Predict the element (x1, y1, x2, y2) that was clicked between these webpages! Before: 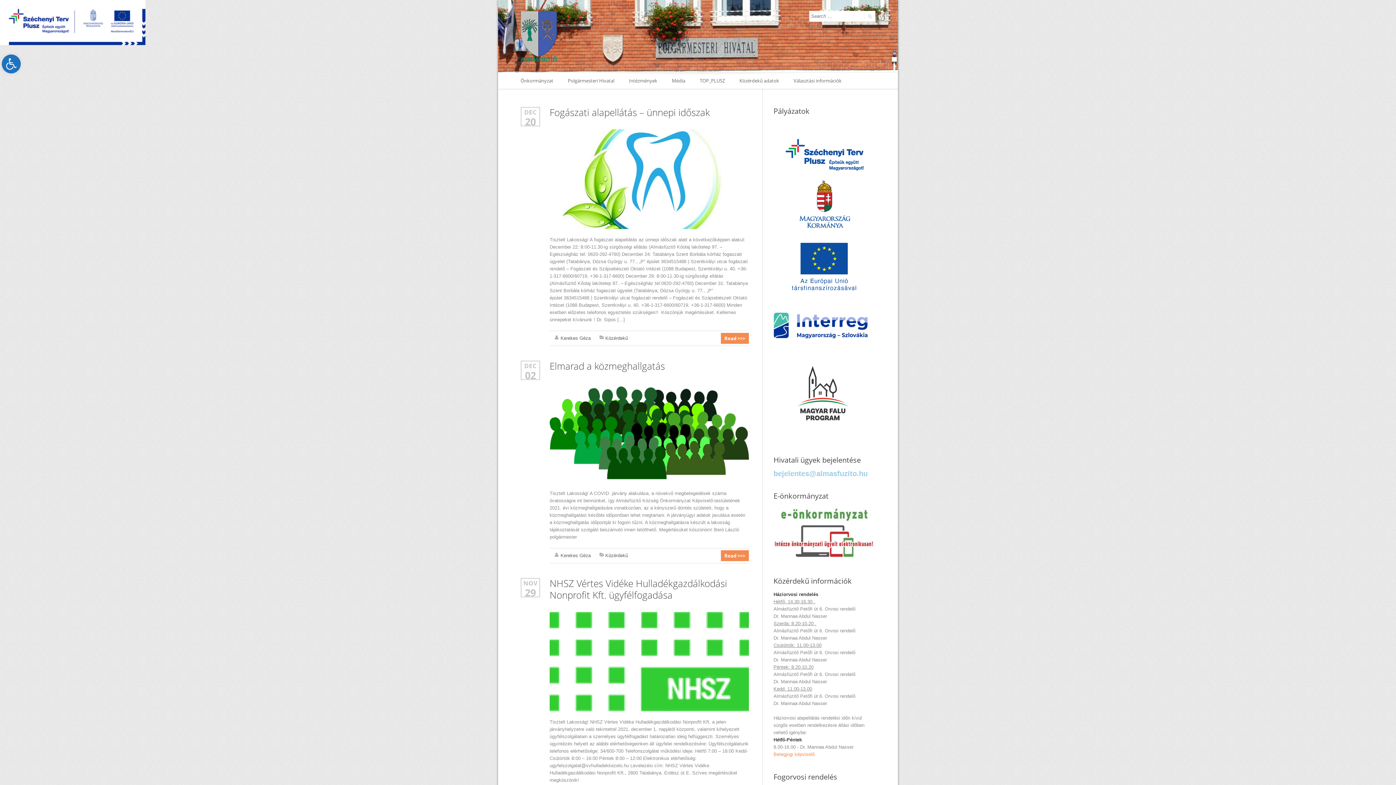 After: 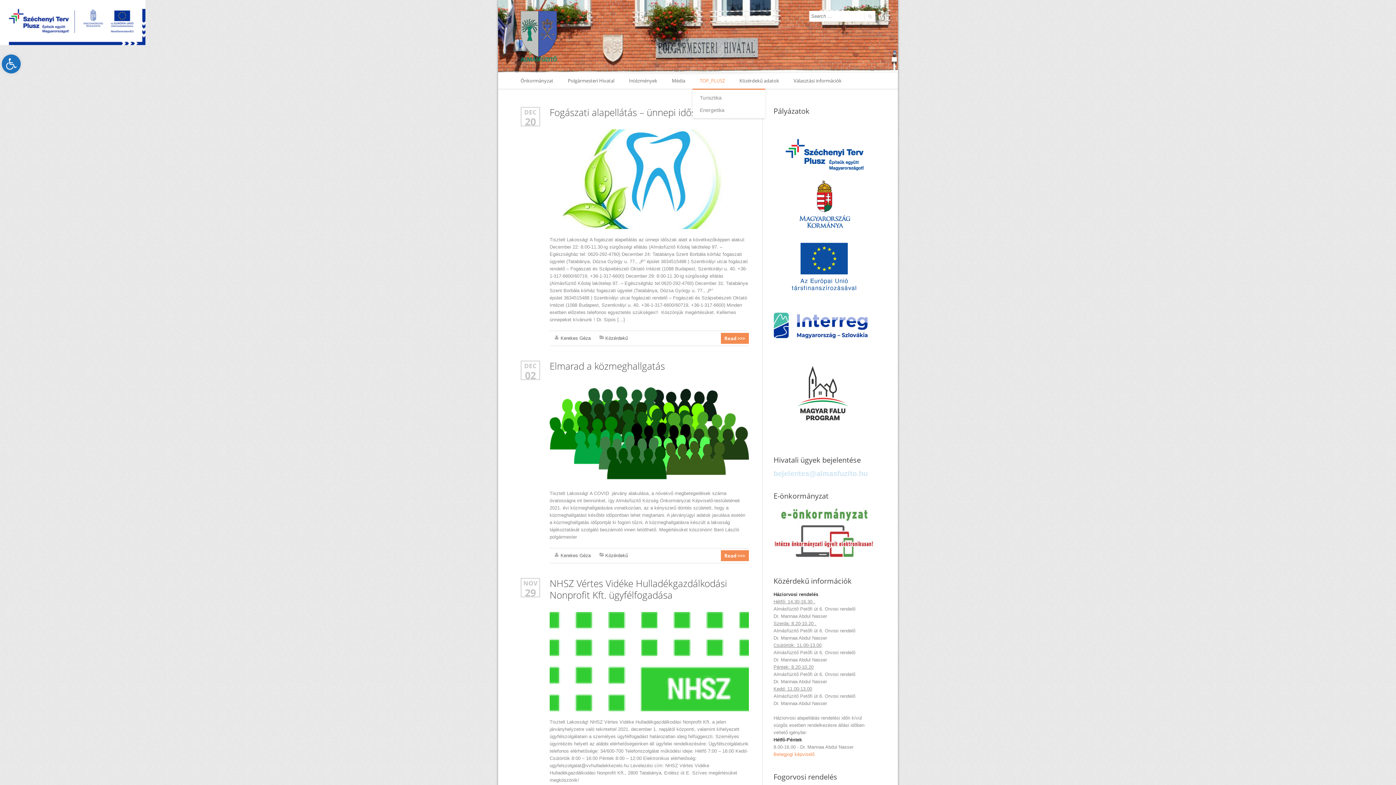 Action: bbox: (692, 72, 732, 88) label: TOP_PLUSZ